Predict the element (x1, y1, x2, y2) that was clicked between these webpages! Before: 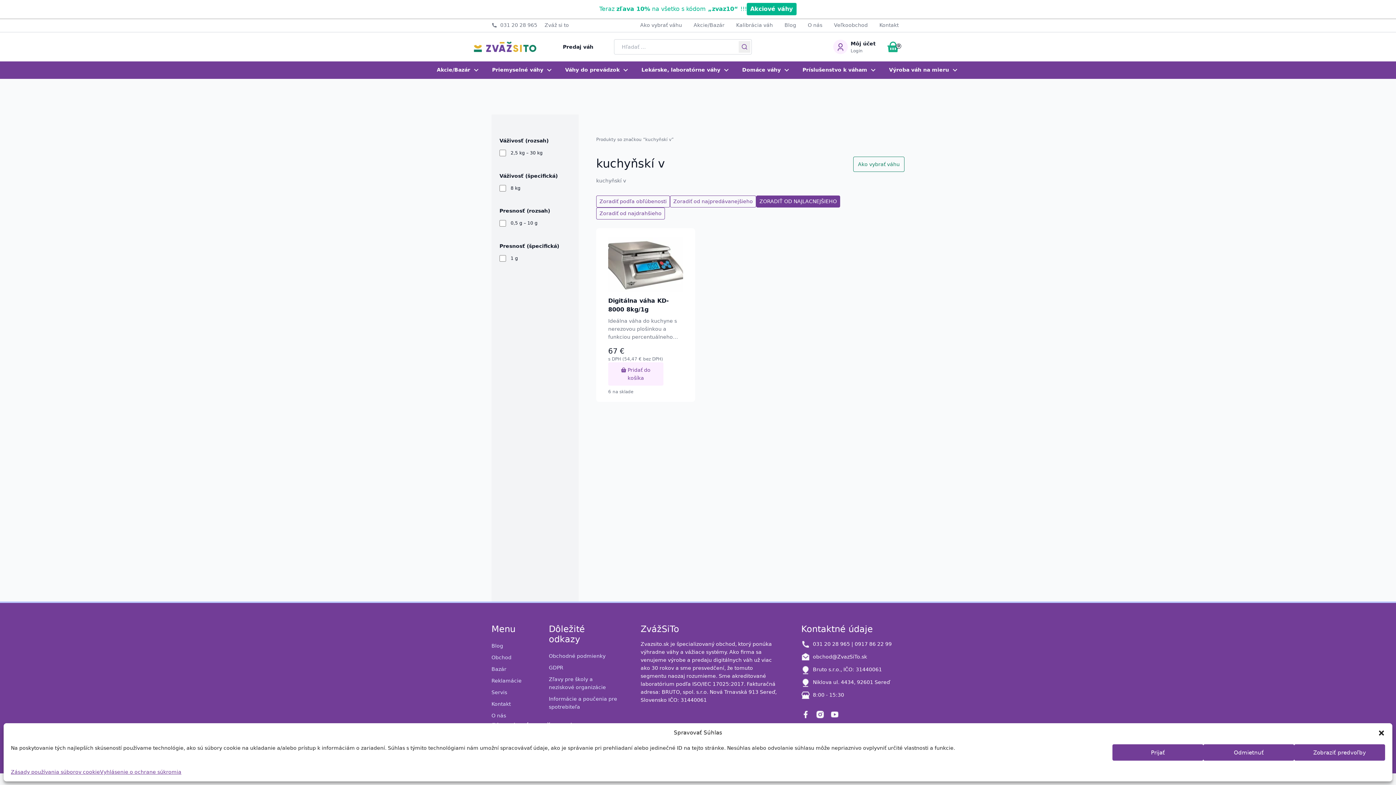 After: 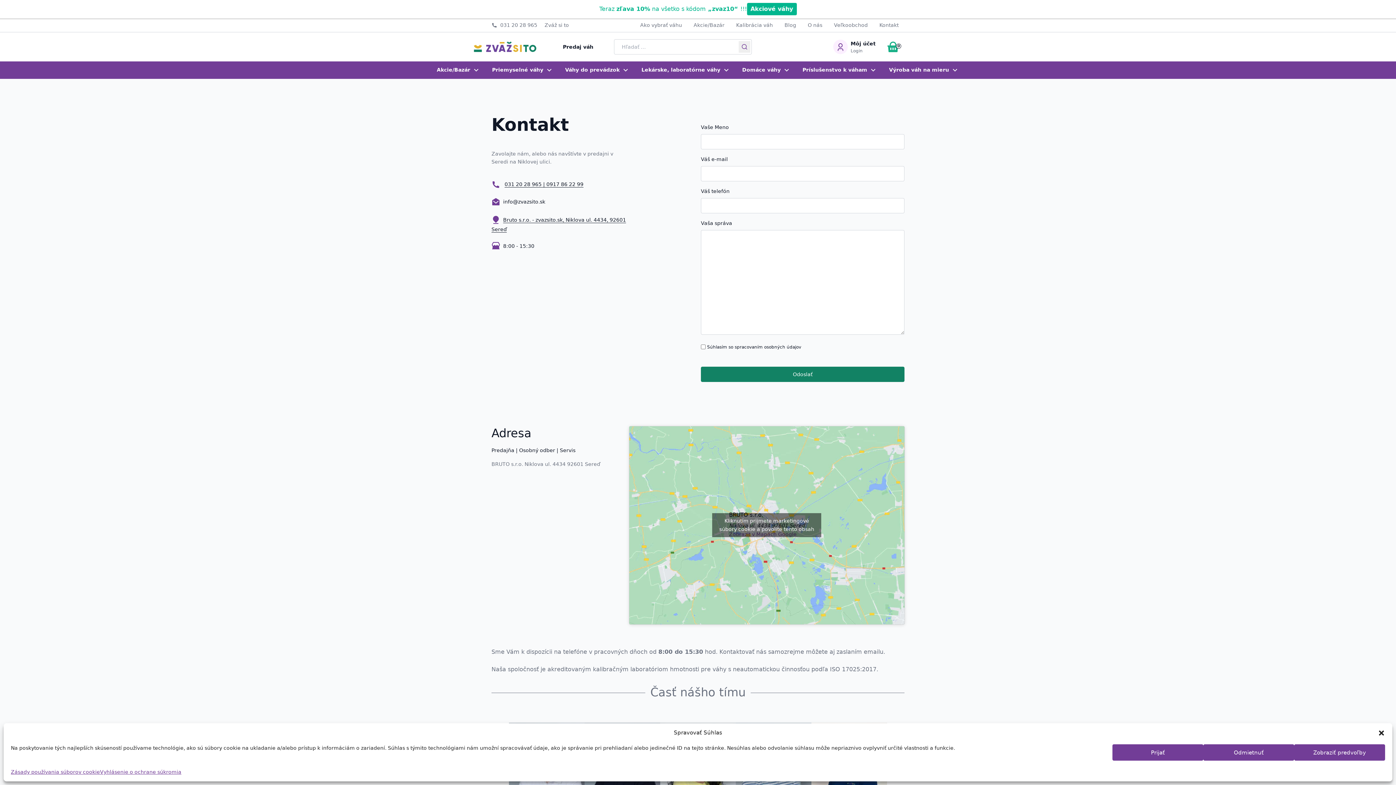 Action: bbox: (879, 22, 898, 28) label: Kontakt